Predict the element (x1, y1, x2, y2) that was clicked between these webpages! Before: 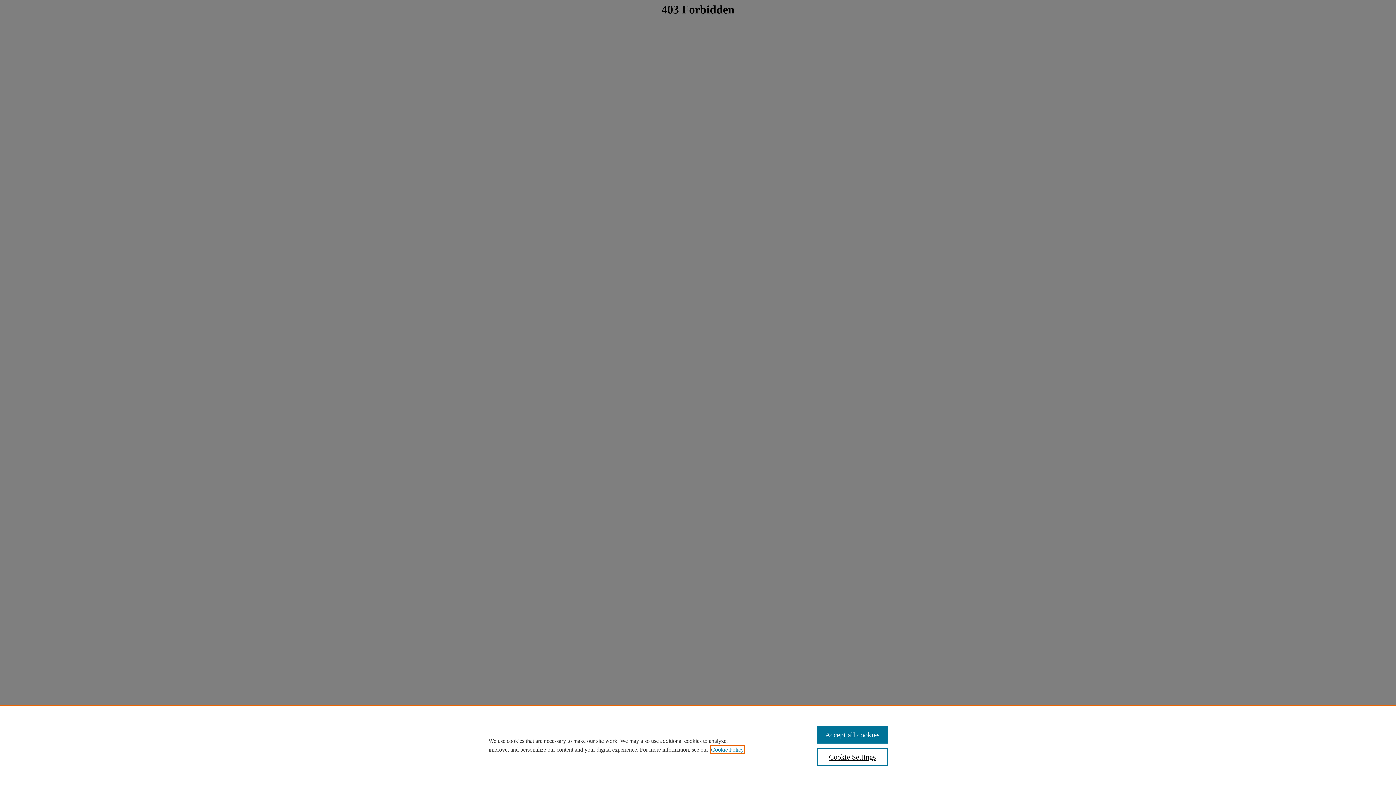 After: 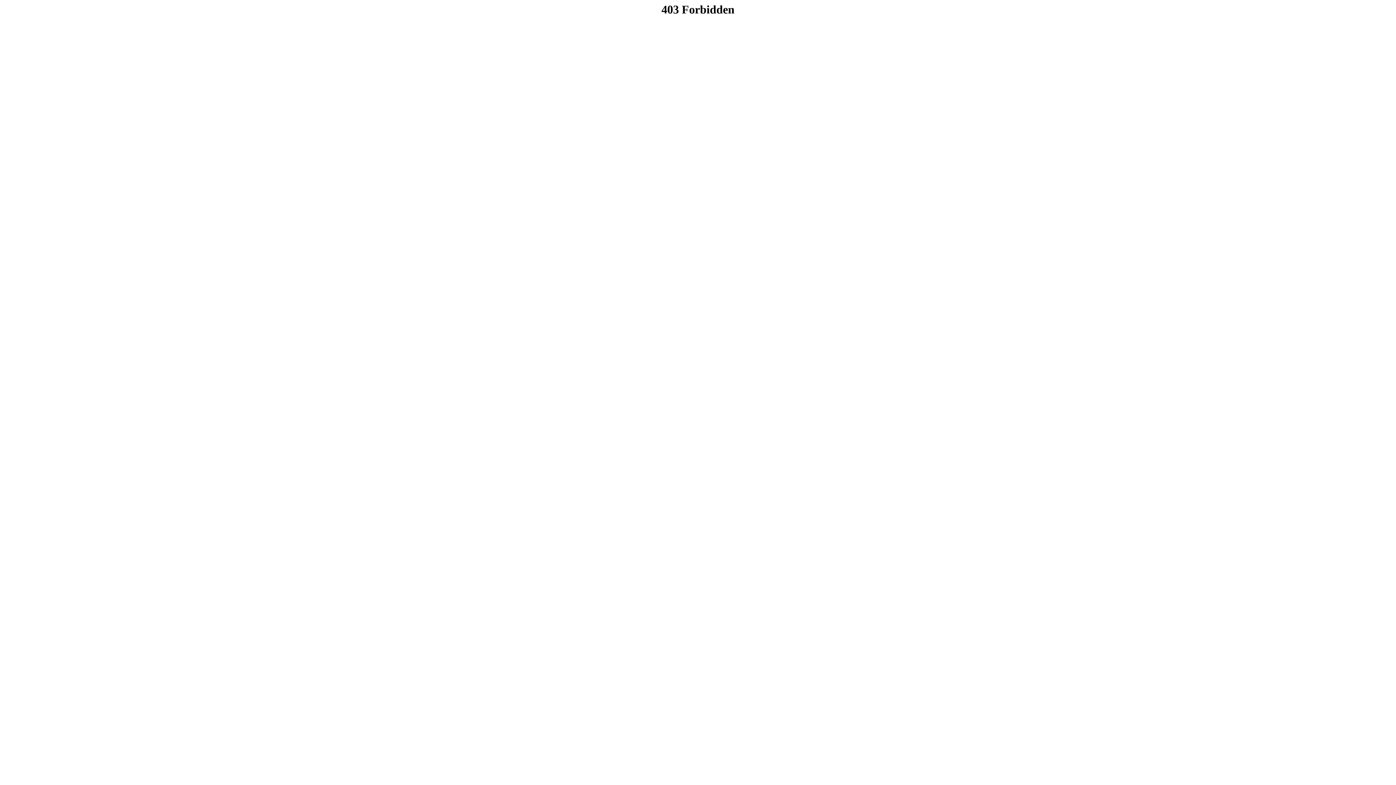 Action: bbox: (817, 726, 887, 744) label: Accept all cookies